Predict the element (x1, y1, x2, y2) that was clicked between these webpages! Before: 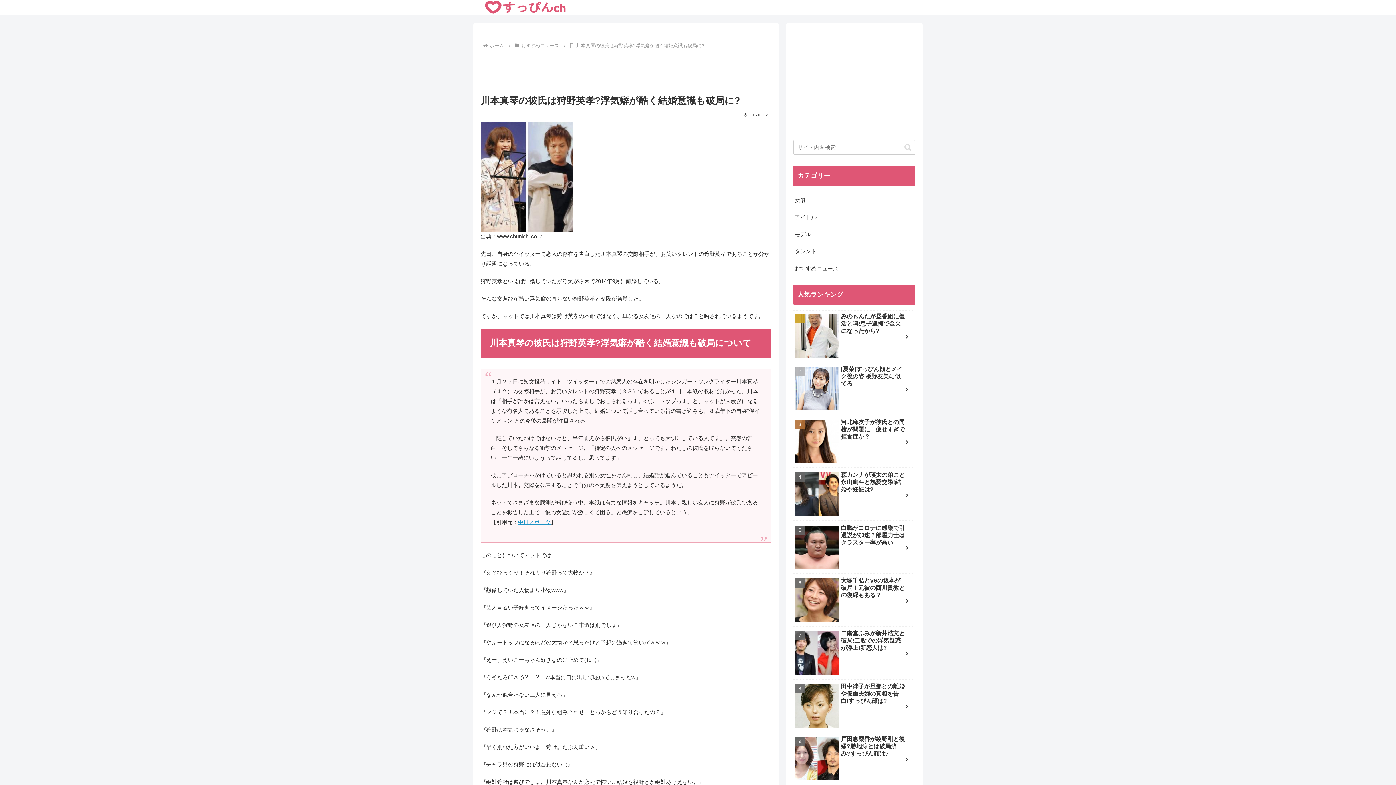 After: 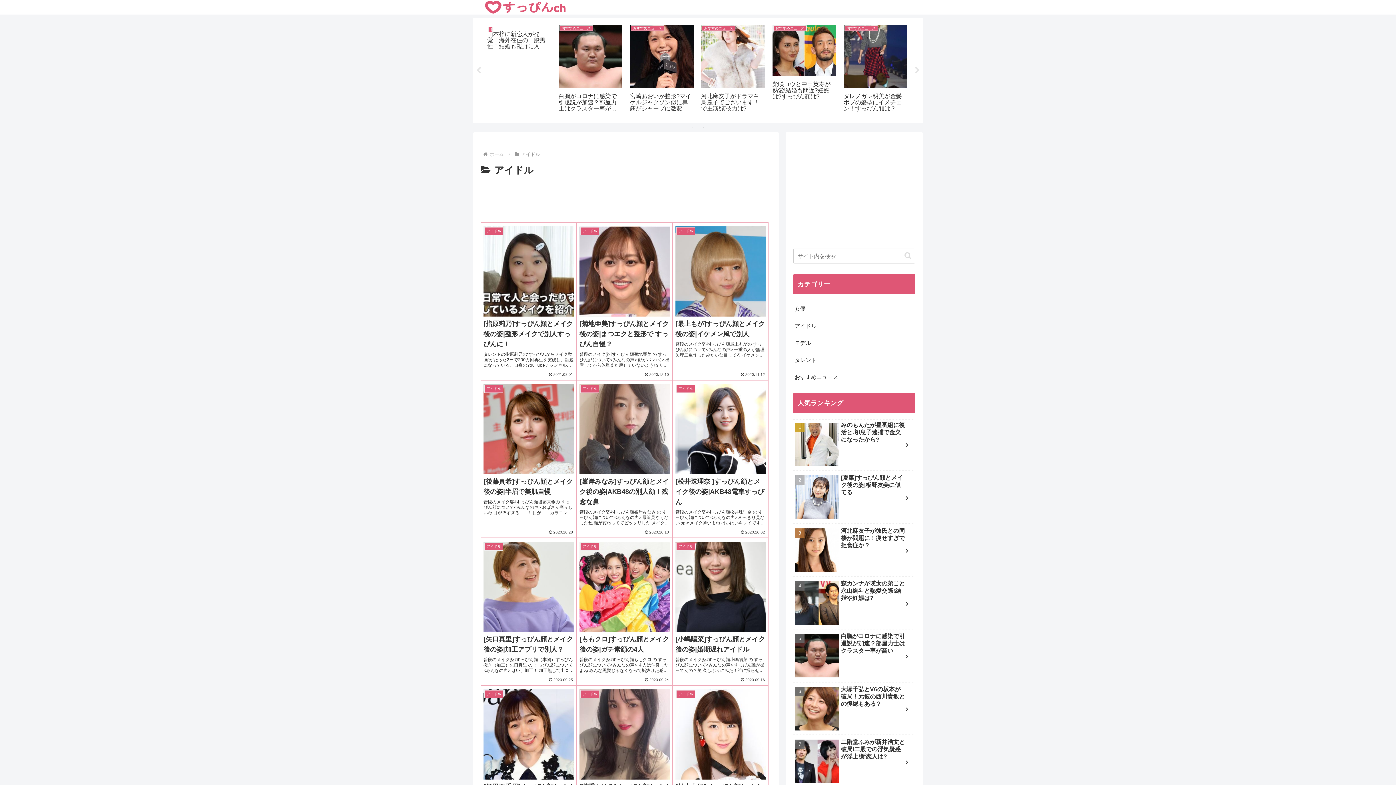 Action: bbox: (793, 208, 915, 225) label: アイドル